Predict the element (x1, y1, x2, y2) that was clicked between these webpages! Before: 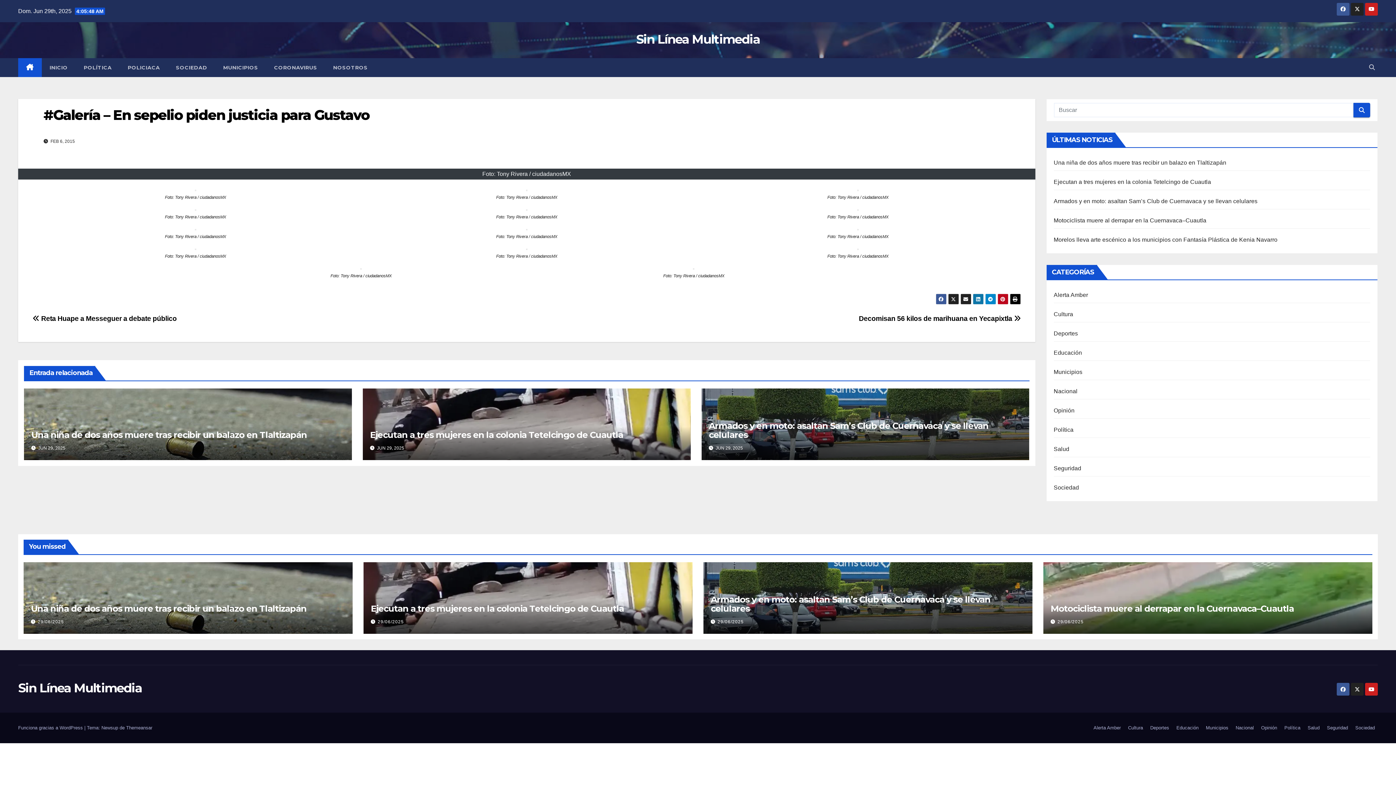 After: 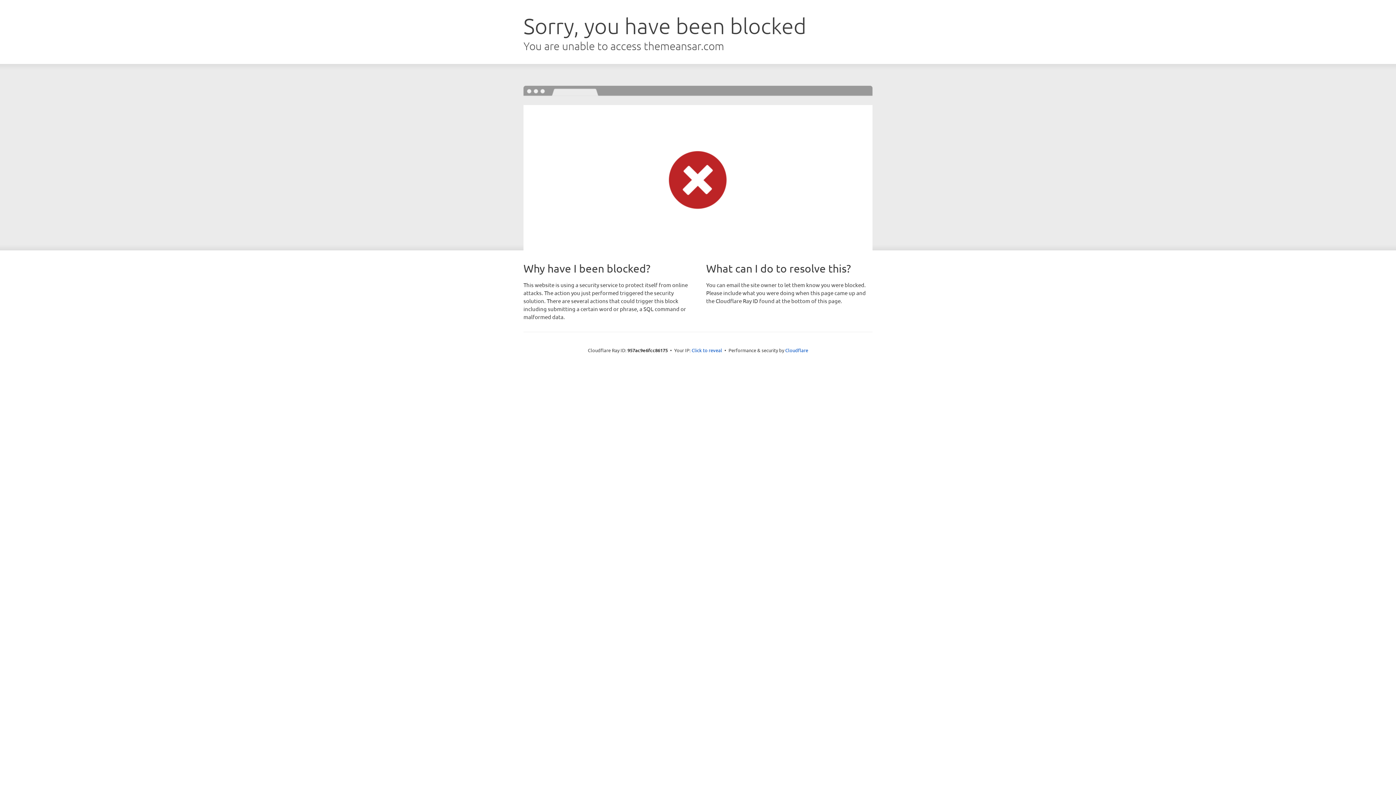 Action: bbox: (126, 725, 152, 730) label: Themeansar